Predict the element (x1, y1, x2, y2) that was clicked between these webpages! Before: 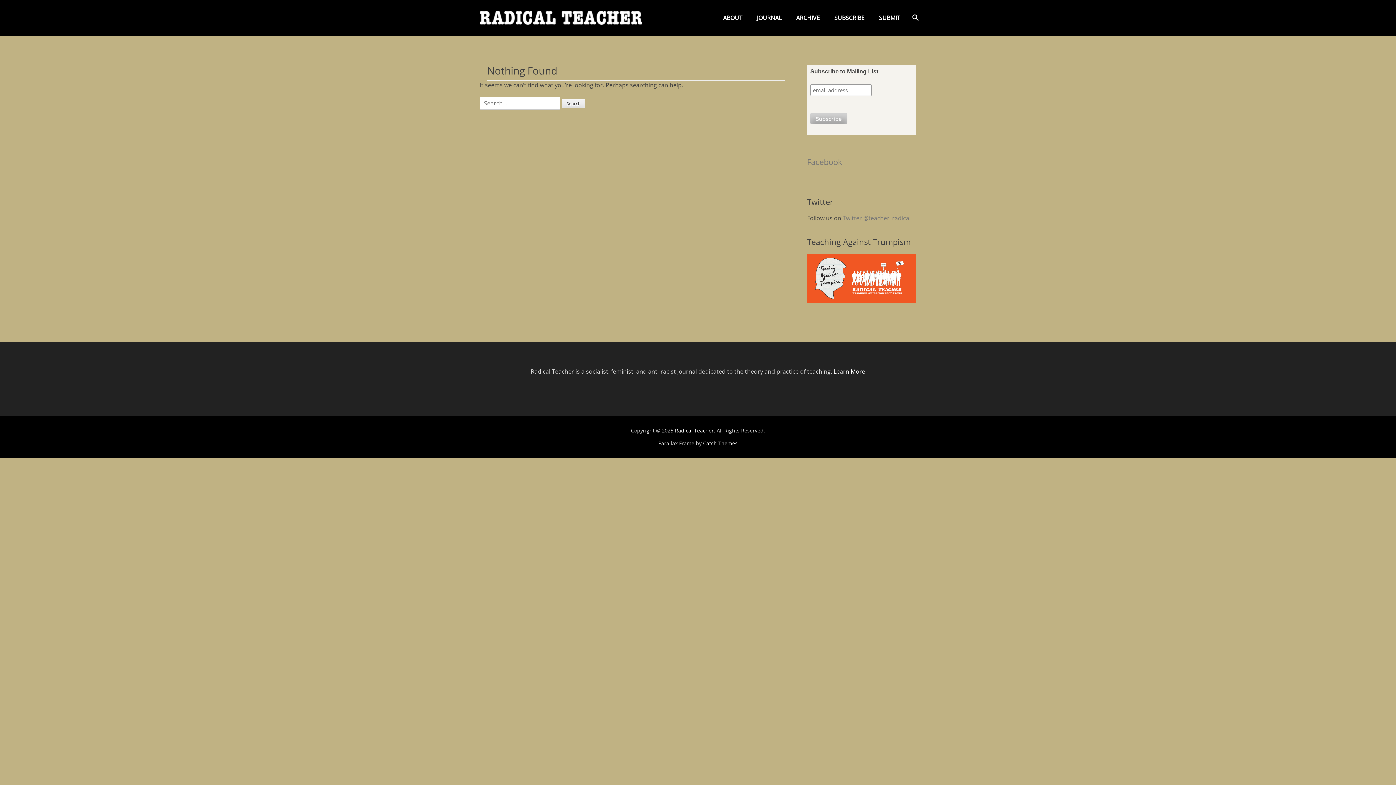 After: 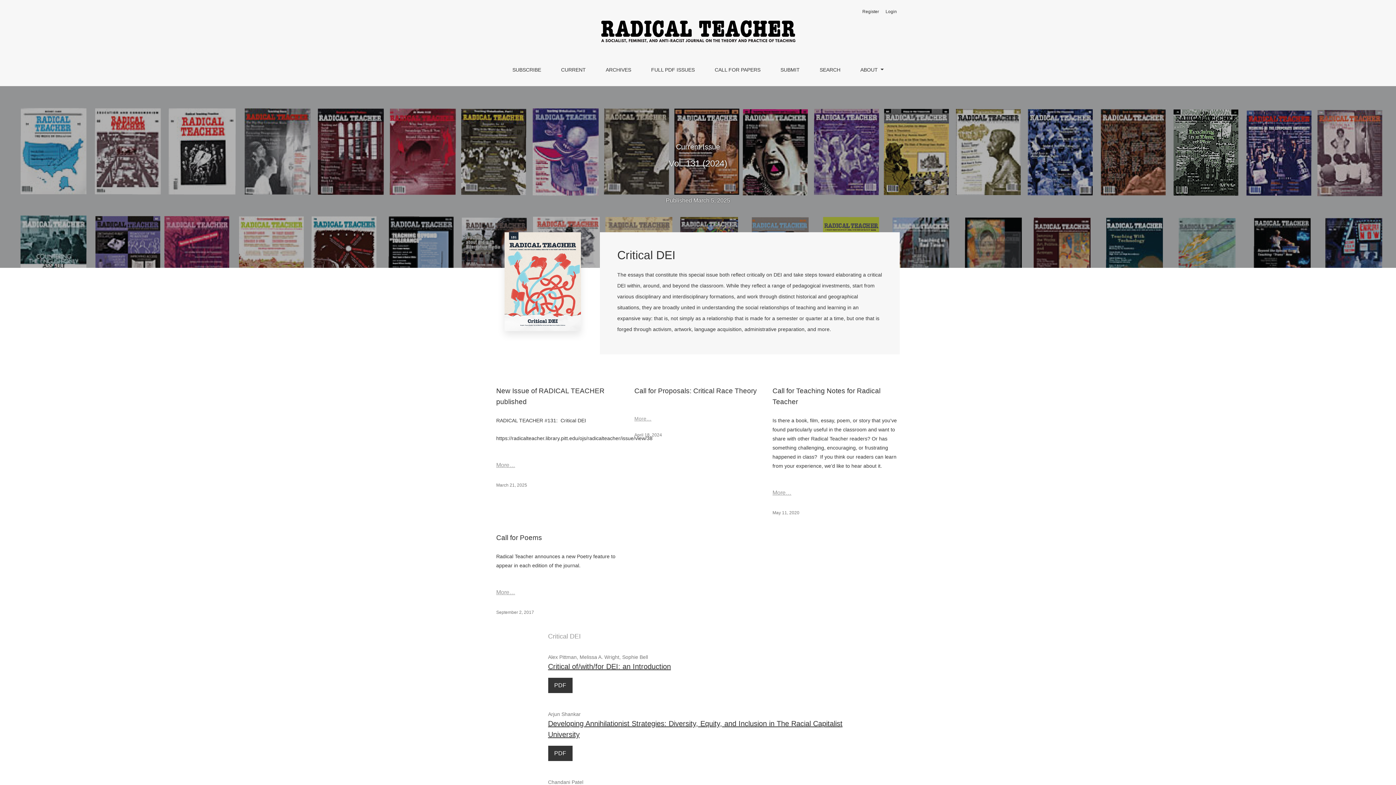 Action: label: JOURNAL bbox: (749, 0, 789, 35)